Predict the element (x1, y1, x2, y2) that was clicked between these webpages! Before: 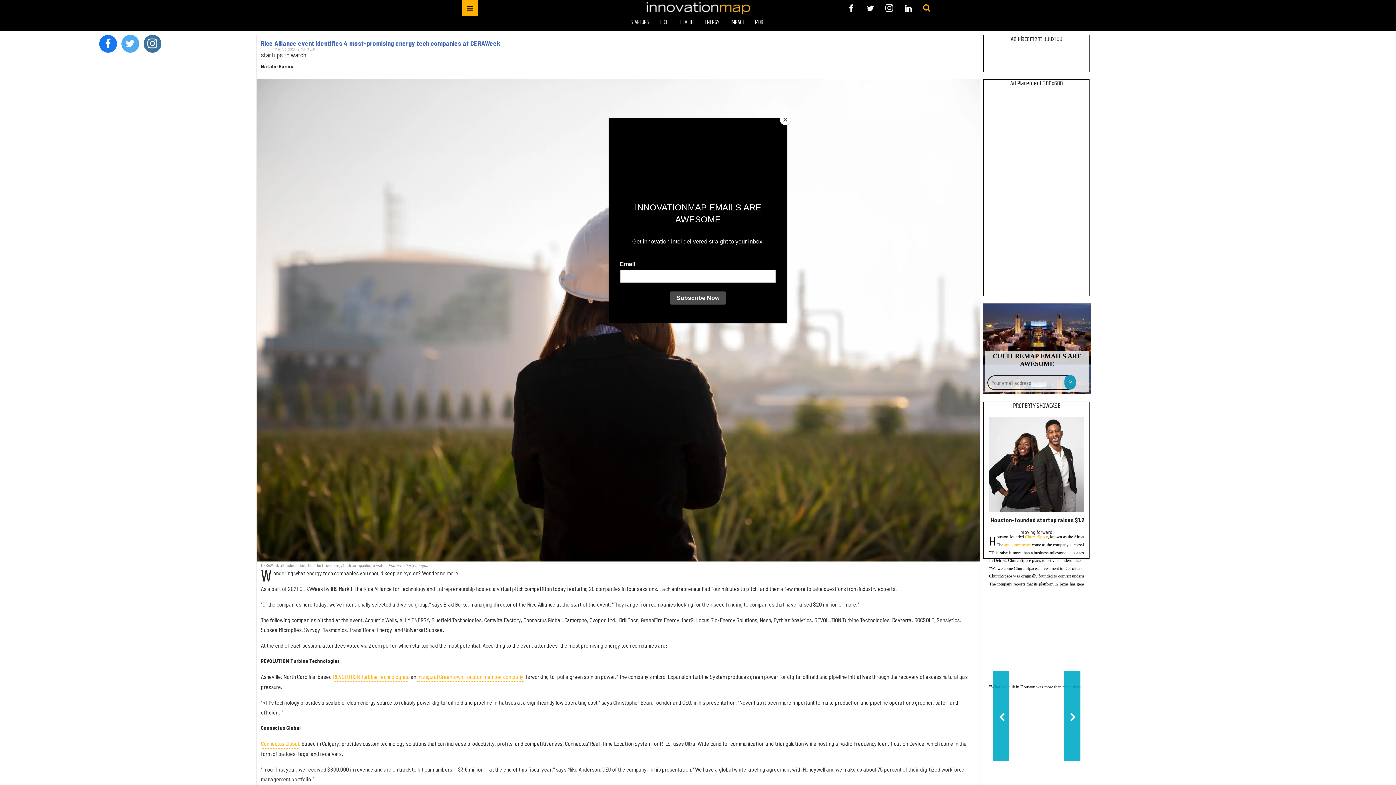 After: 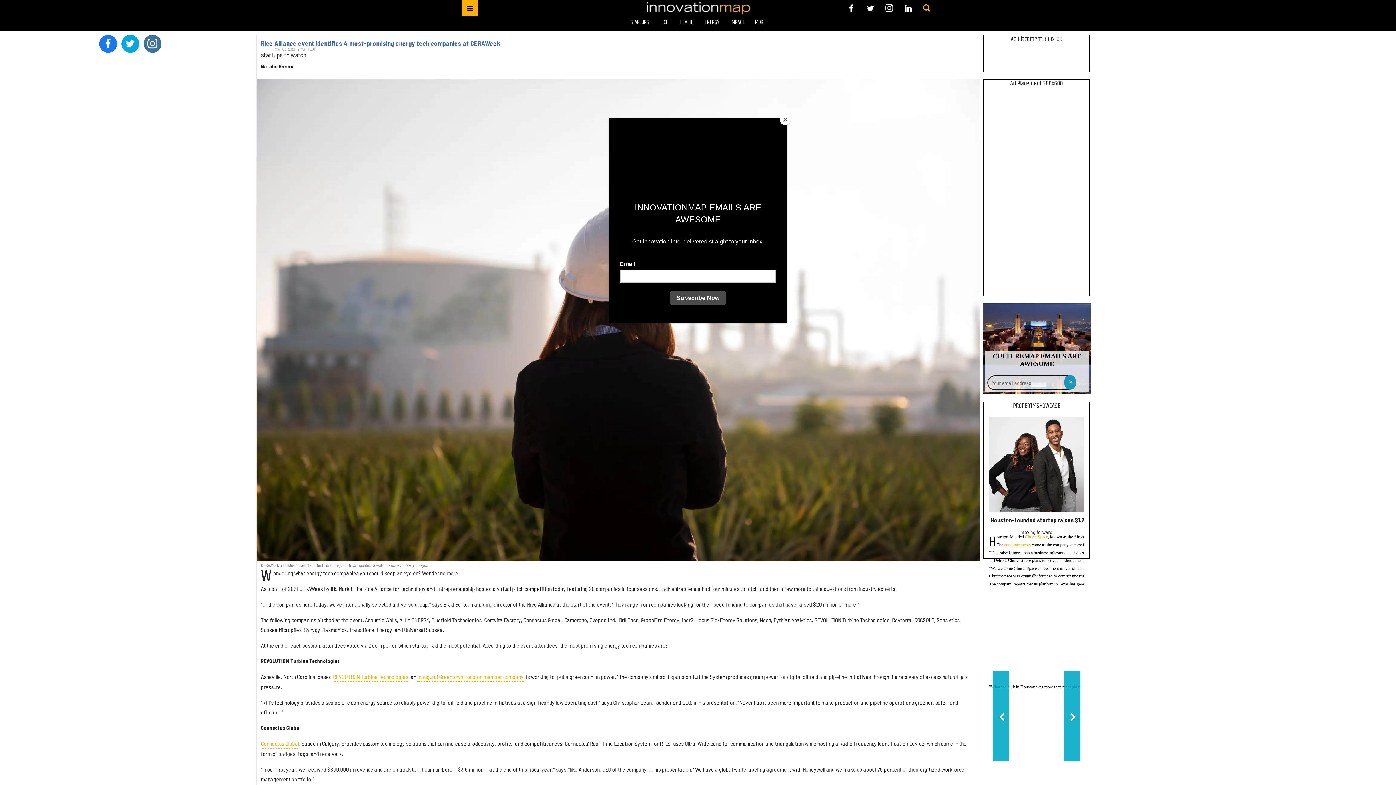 Action: label: Open twitter bbox: (121, 34, 139, 52)